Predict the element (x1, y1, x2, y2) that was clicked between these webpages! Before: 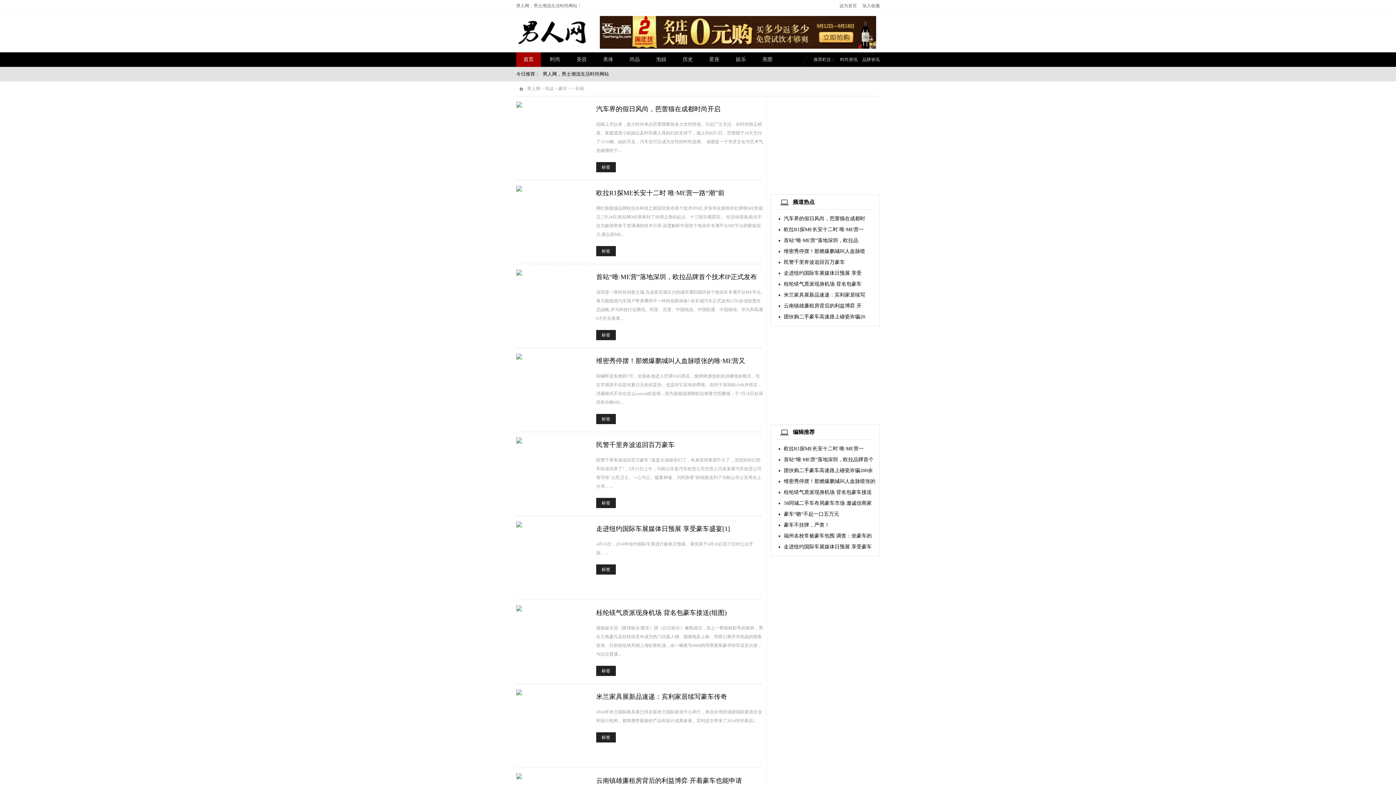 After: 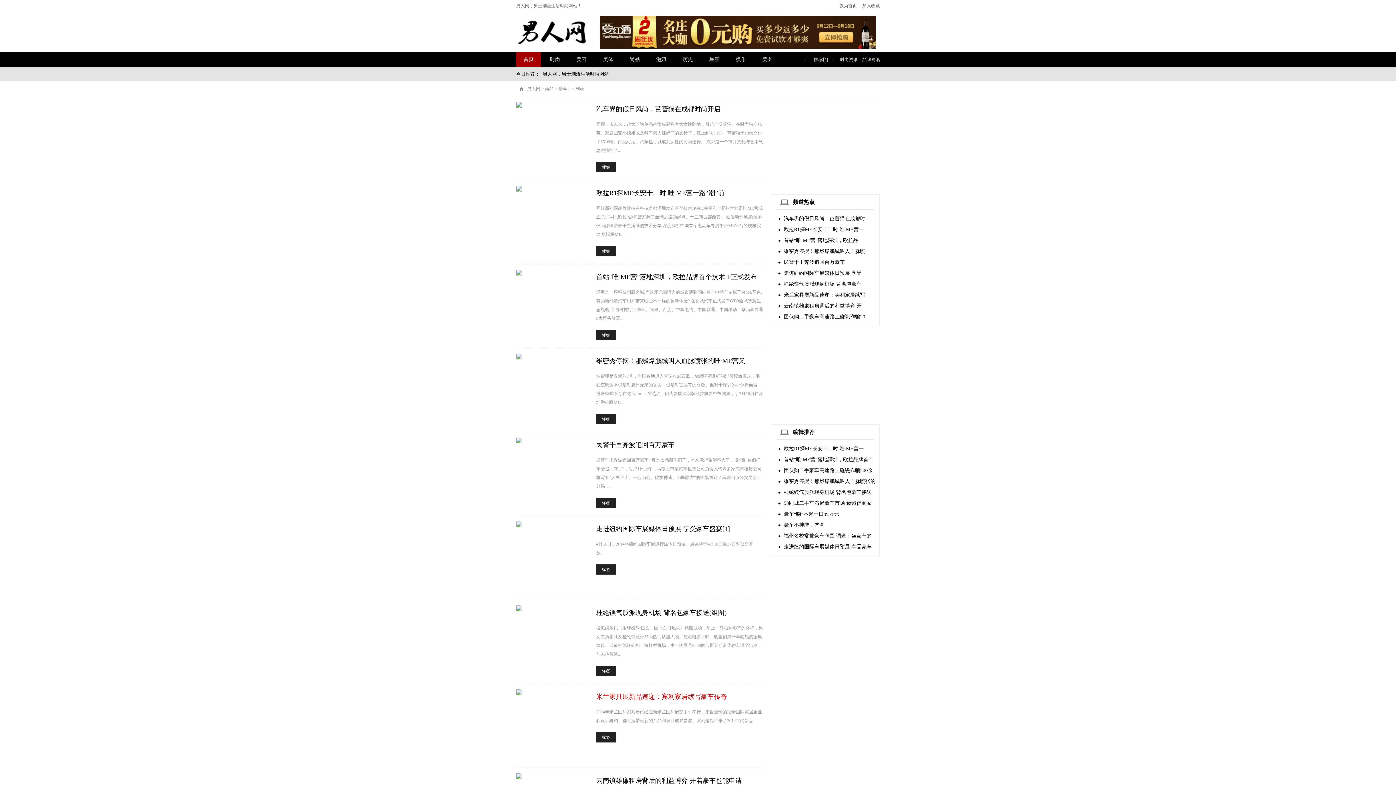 Action: bbox: (596, 689, 763, 702) label: 米兰家具展新品速递：宾利家居续写豪车传奇